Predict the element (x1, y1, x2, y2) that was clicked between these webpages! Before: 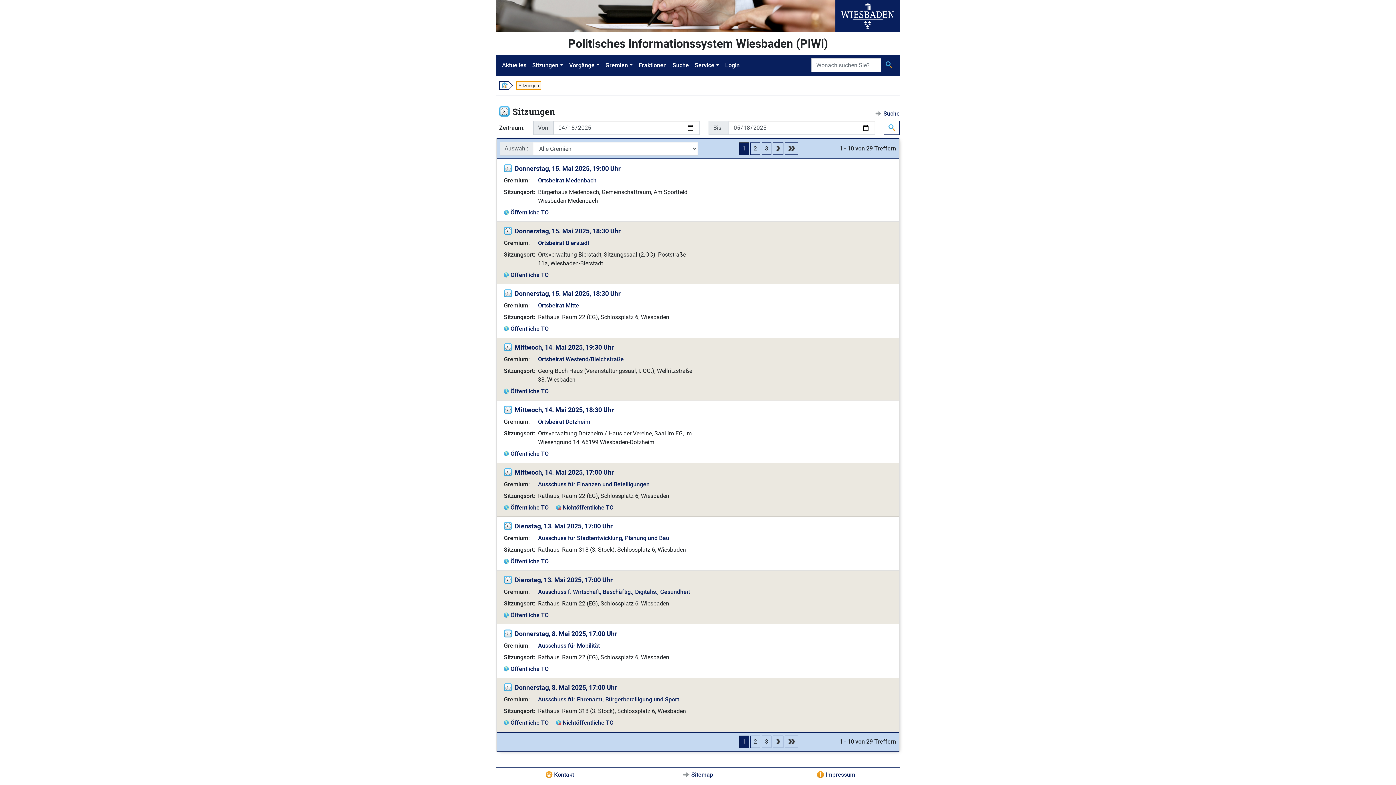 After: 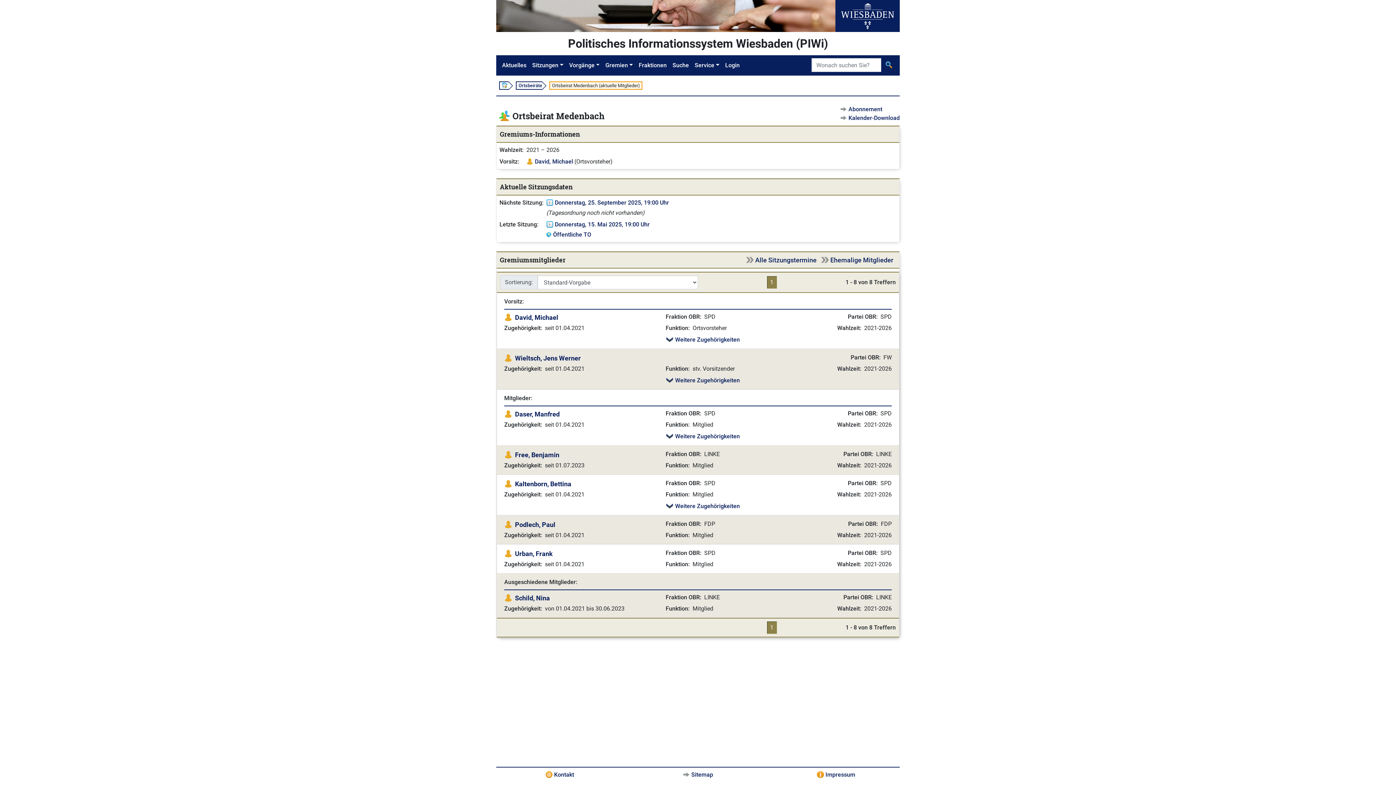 Action: label: Ortsbeirat Medenbach bbox: (538, 177, 596, 184)